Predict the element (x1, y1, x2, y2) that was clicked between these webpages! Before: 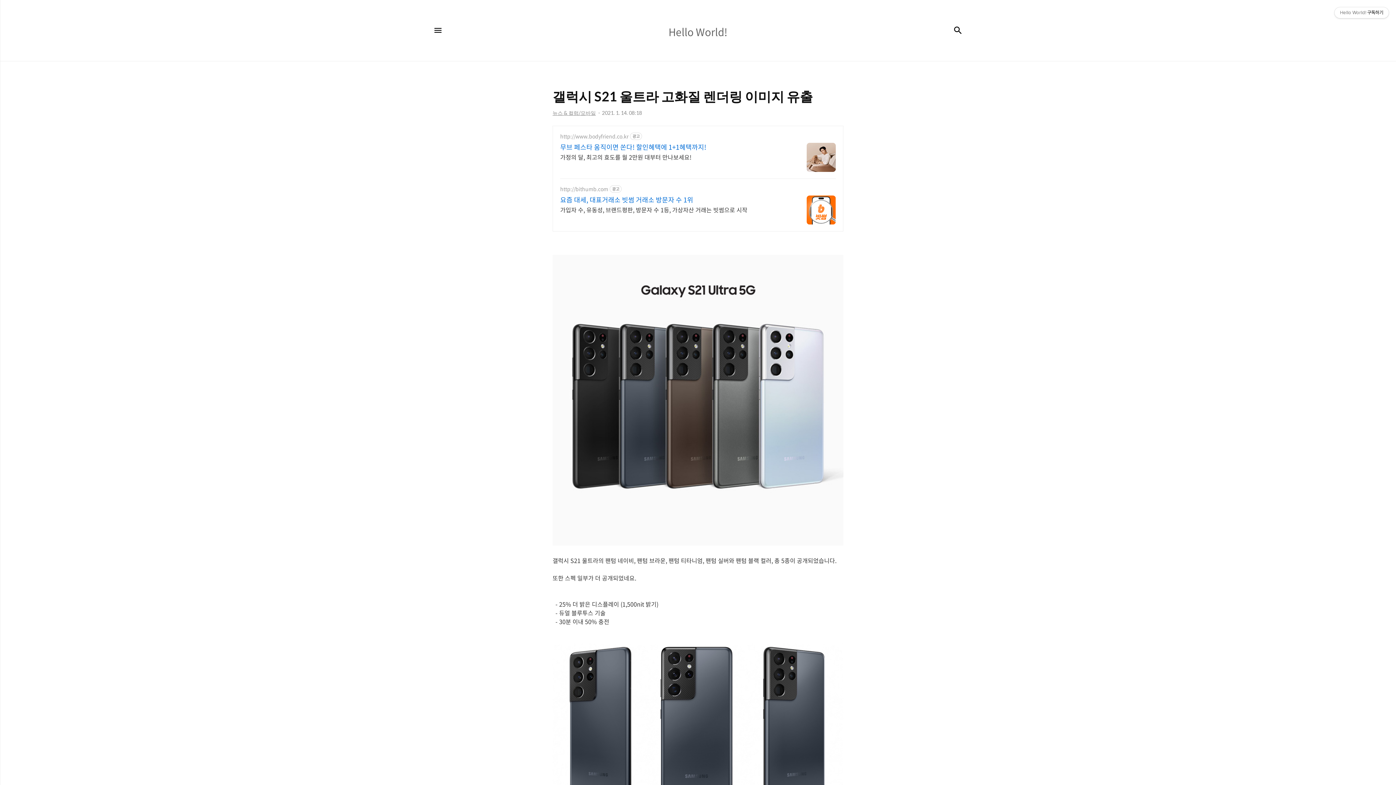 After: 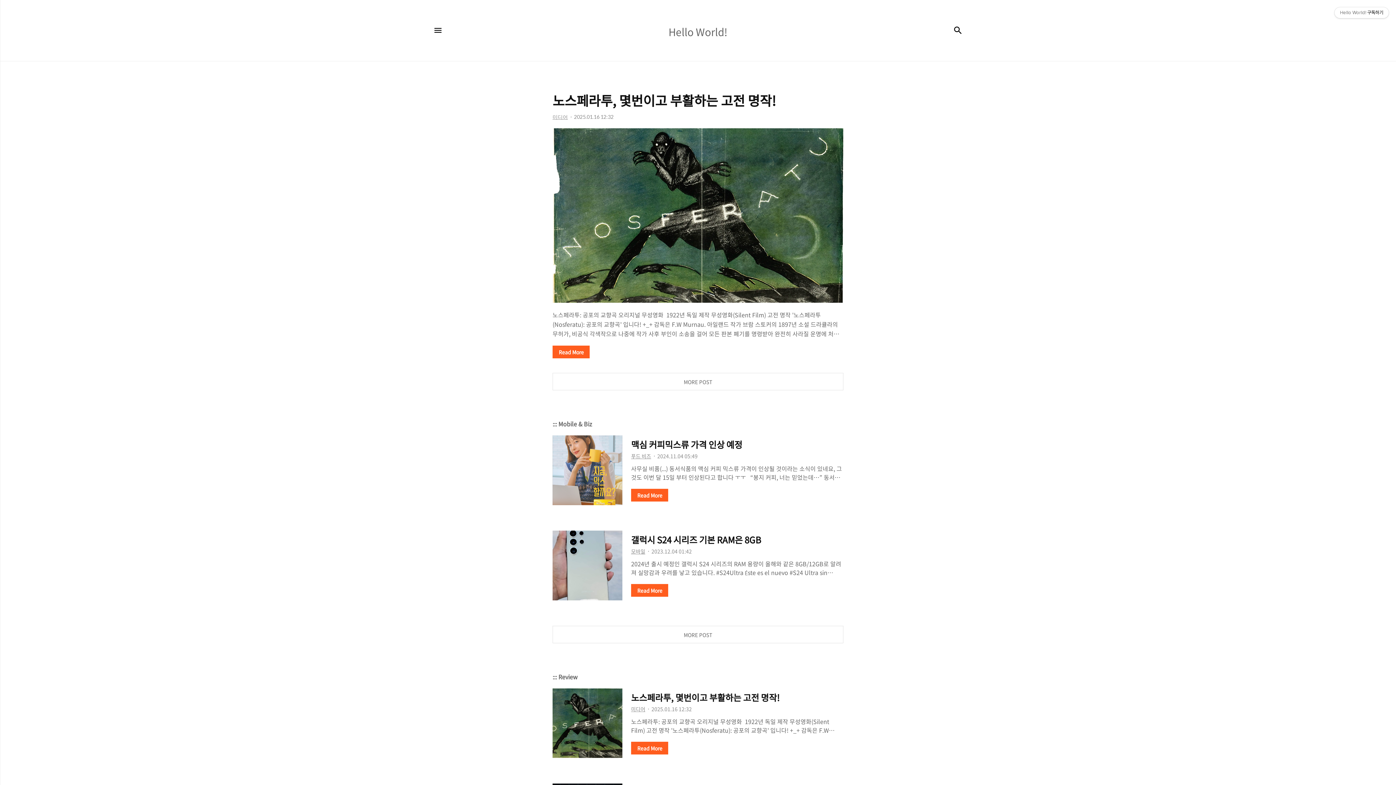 Action: label: Hello World!
Hello World! bbox: (494, 16, 901, 45)